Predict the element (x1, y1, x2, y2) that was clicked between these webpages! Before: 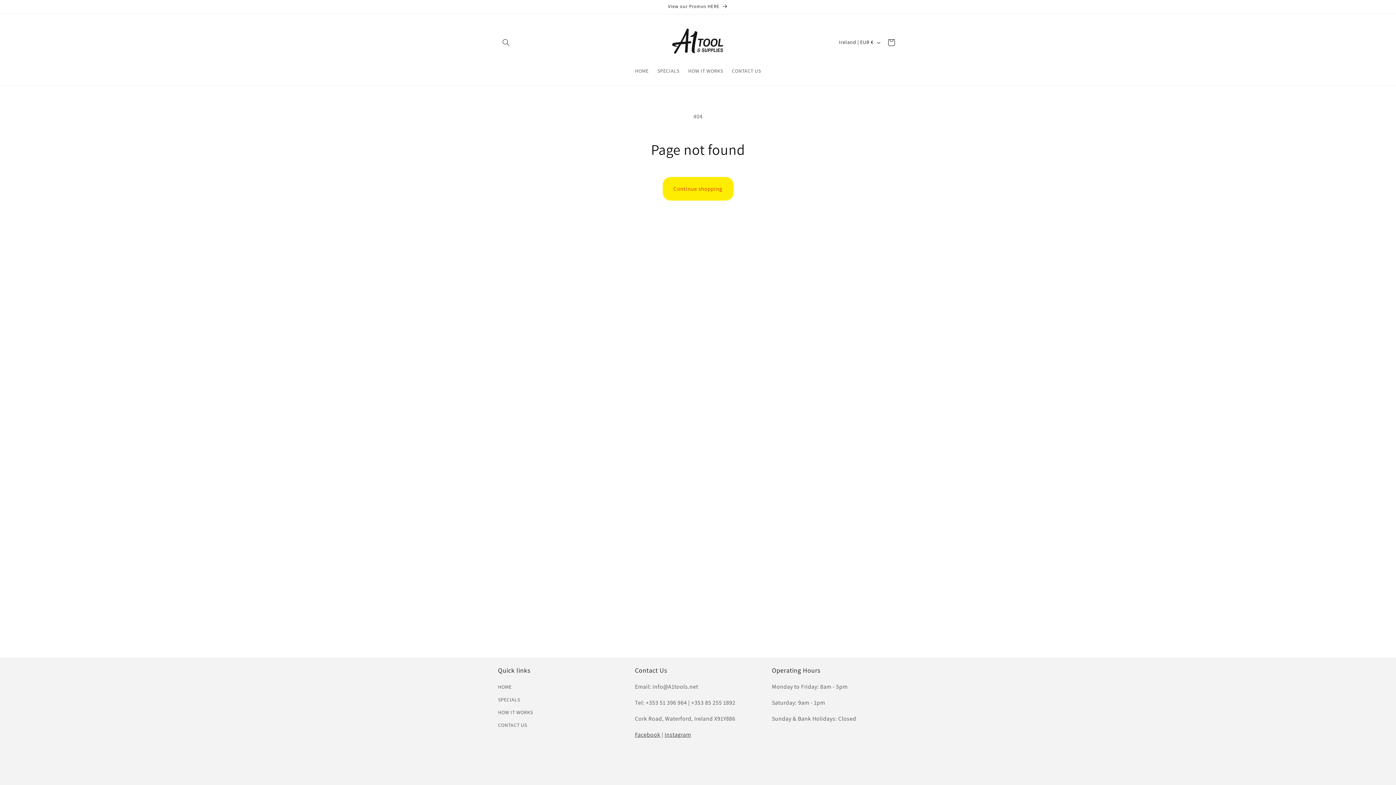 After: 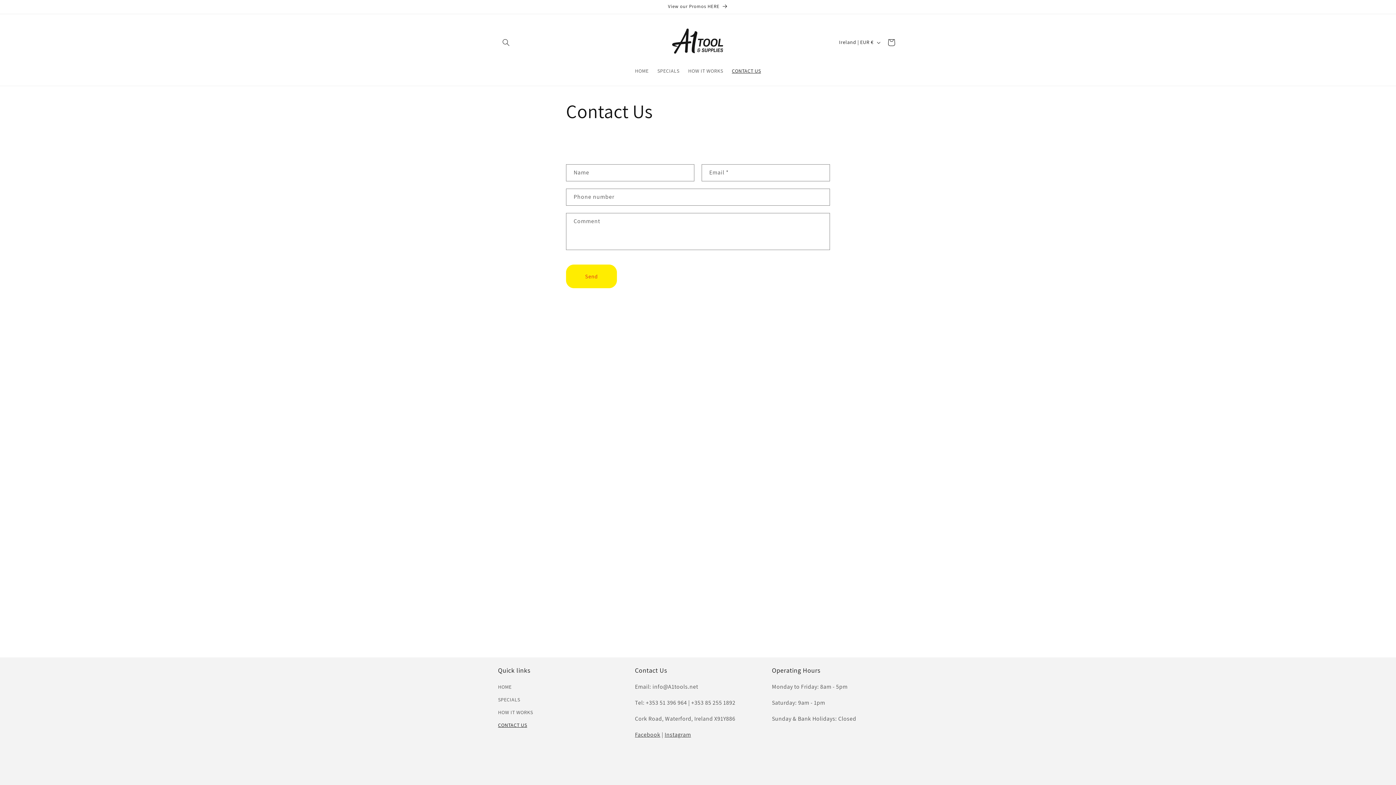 Action: bbox: (498, 719, 527, 732) label: CONTACT US